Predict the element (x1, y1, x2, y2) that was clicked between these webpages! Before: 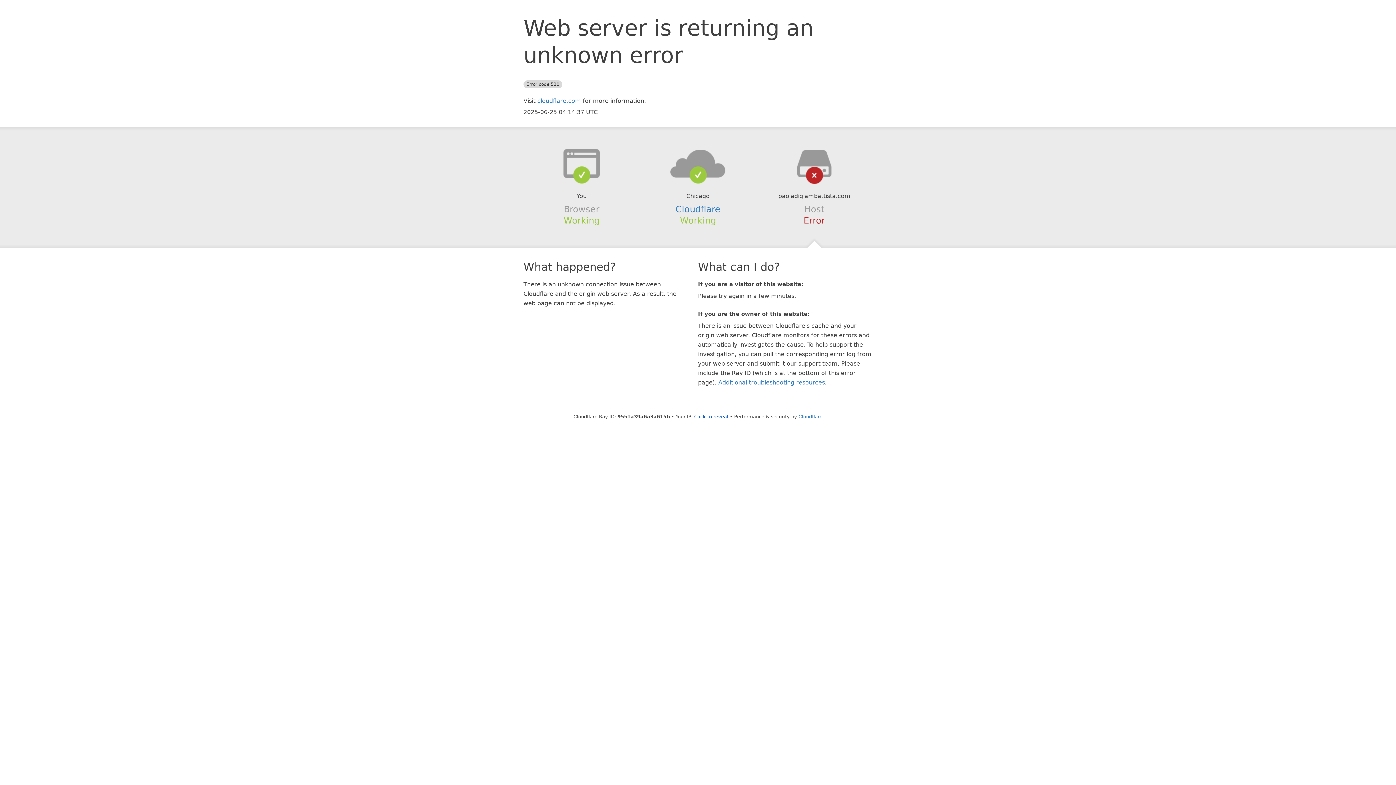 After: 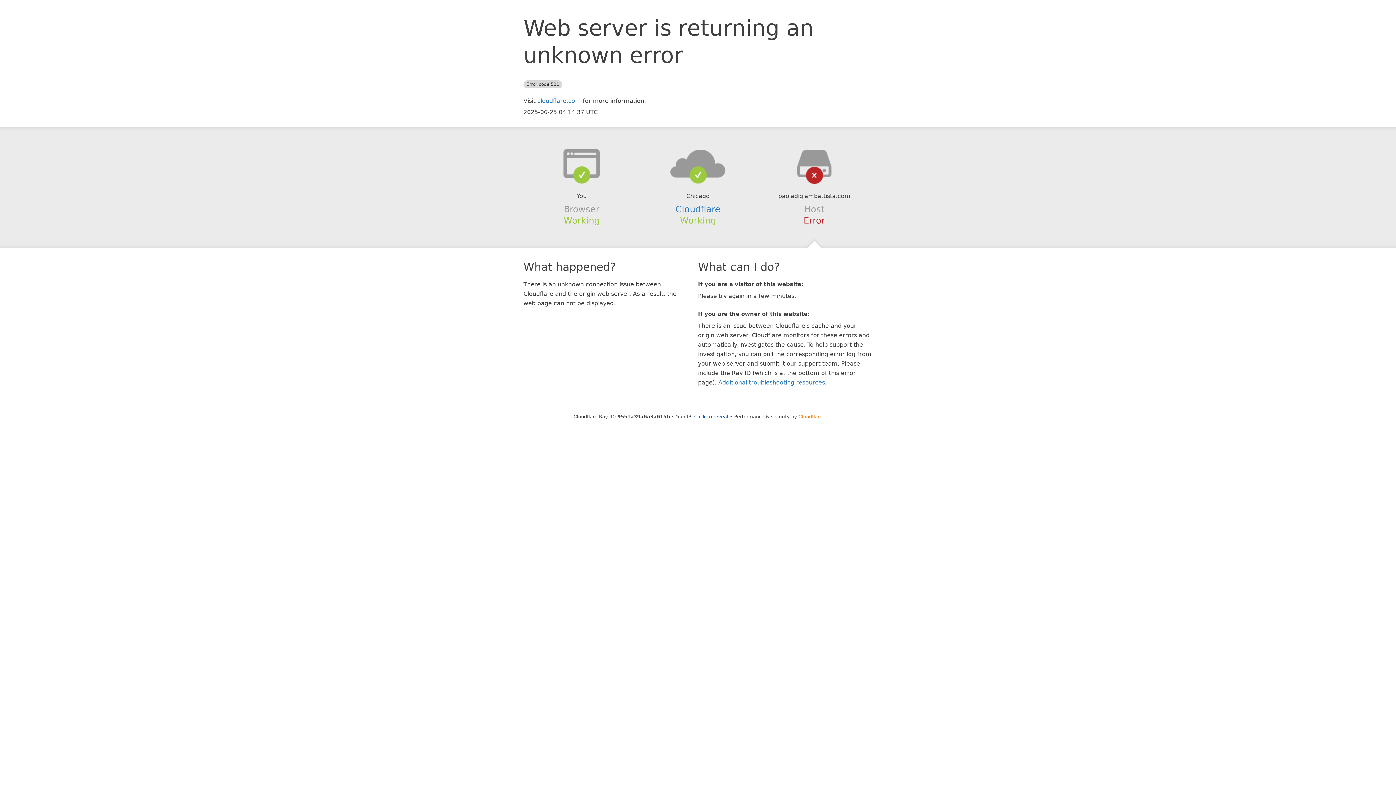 Action: label: Cloudflare bbox: (798, 414, 822, 419)